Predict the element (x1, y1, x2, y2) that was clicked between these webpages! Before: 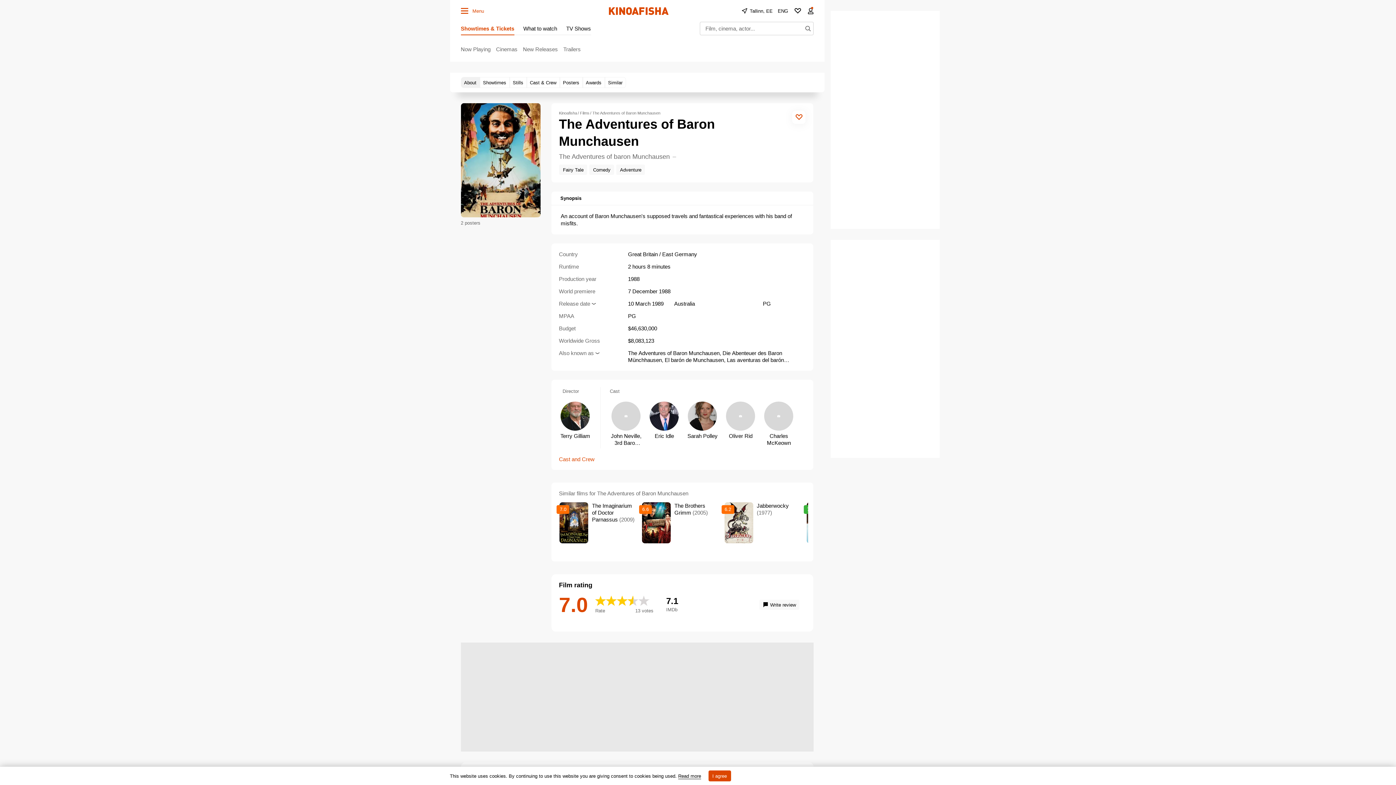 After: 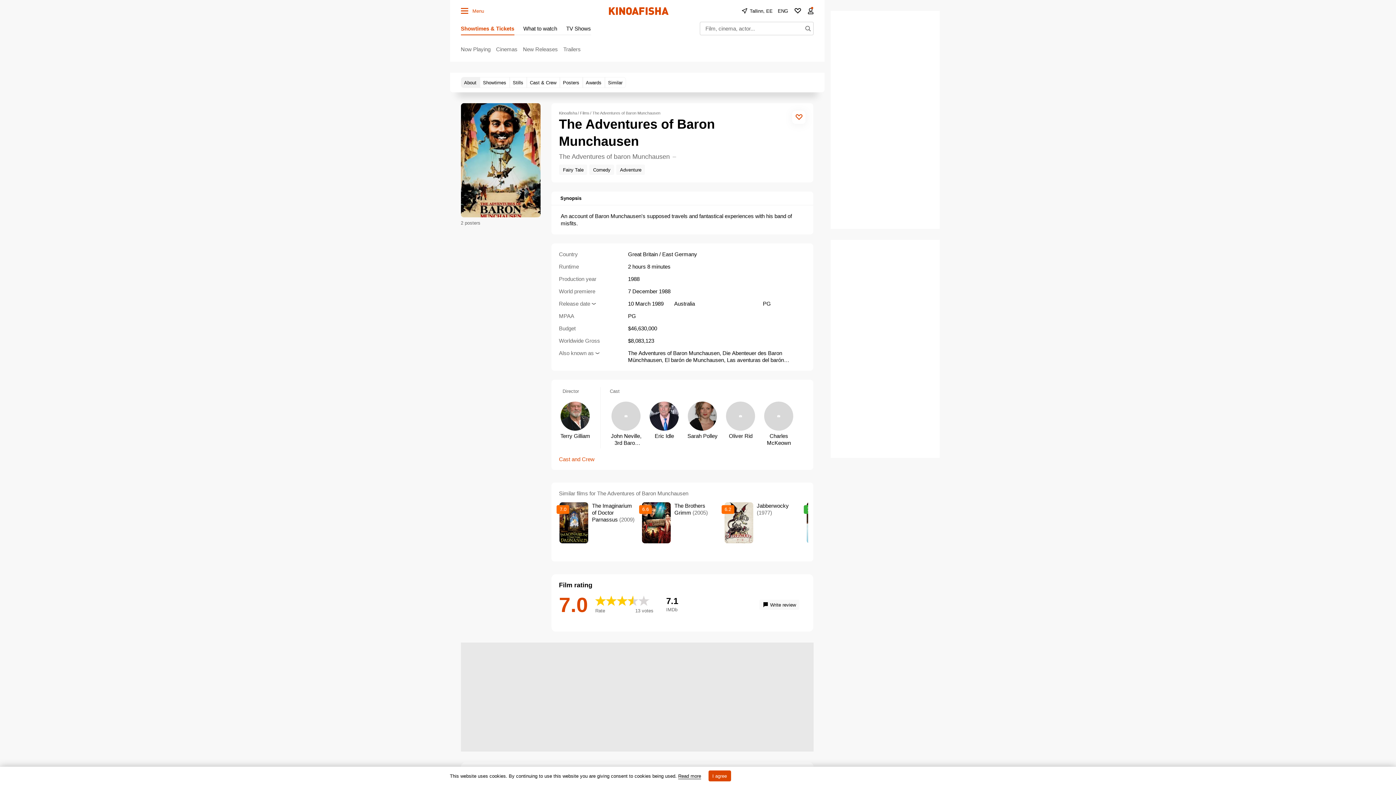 Action: label: About bbox: (460, 77, 479, 88)